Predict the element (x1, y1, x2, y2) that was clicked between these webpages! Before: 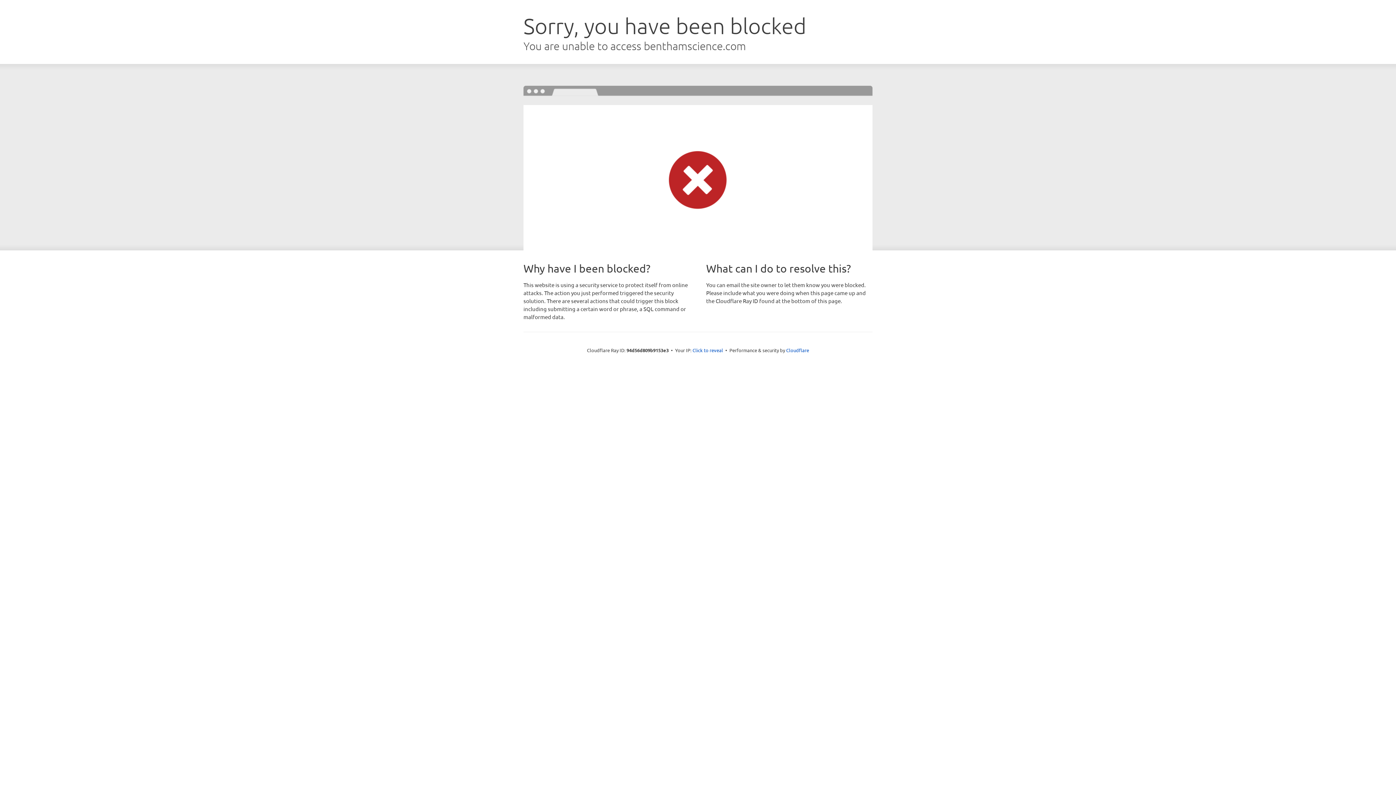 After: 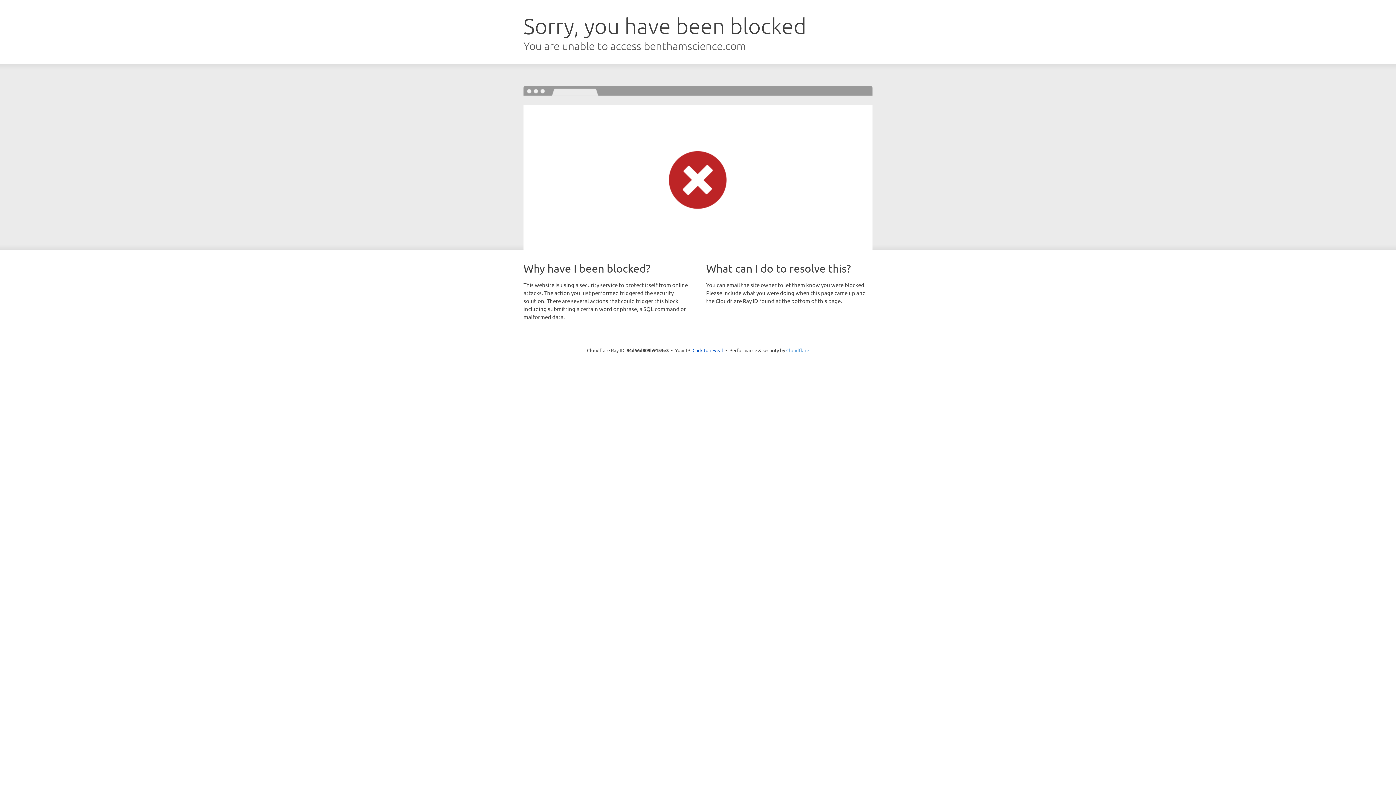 Action: label: Cloudflare bbox: (786, 347, 809, 353)